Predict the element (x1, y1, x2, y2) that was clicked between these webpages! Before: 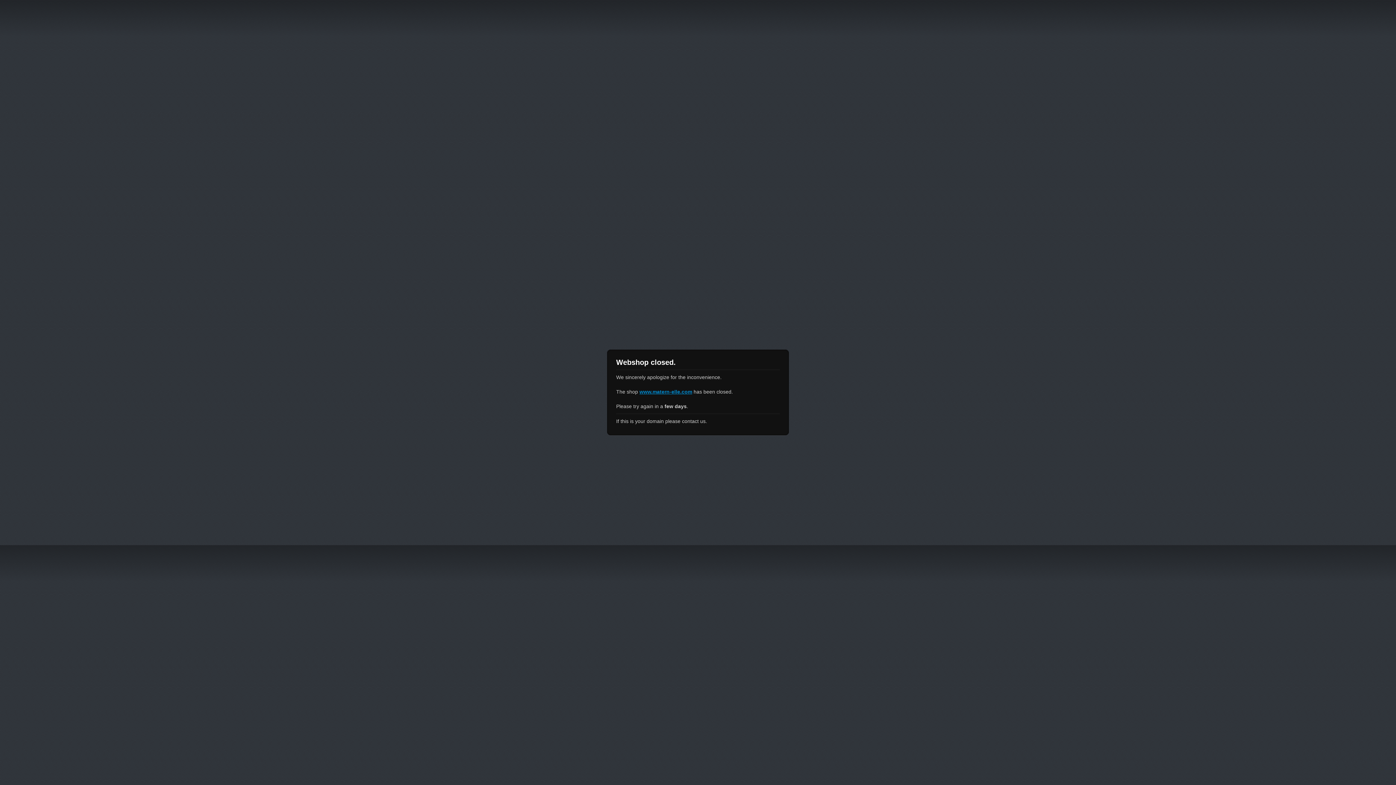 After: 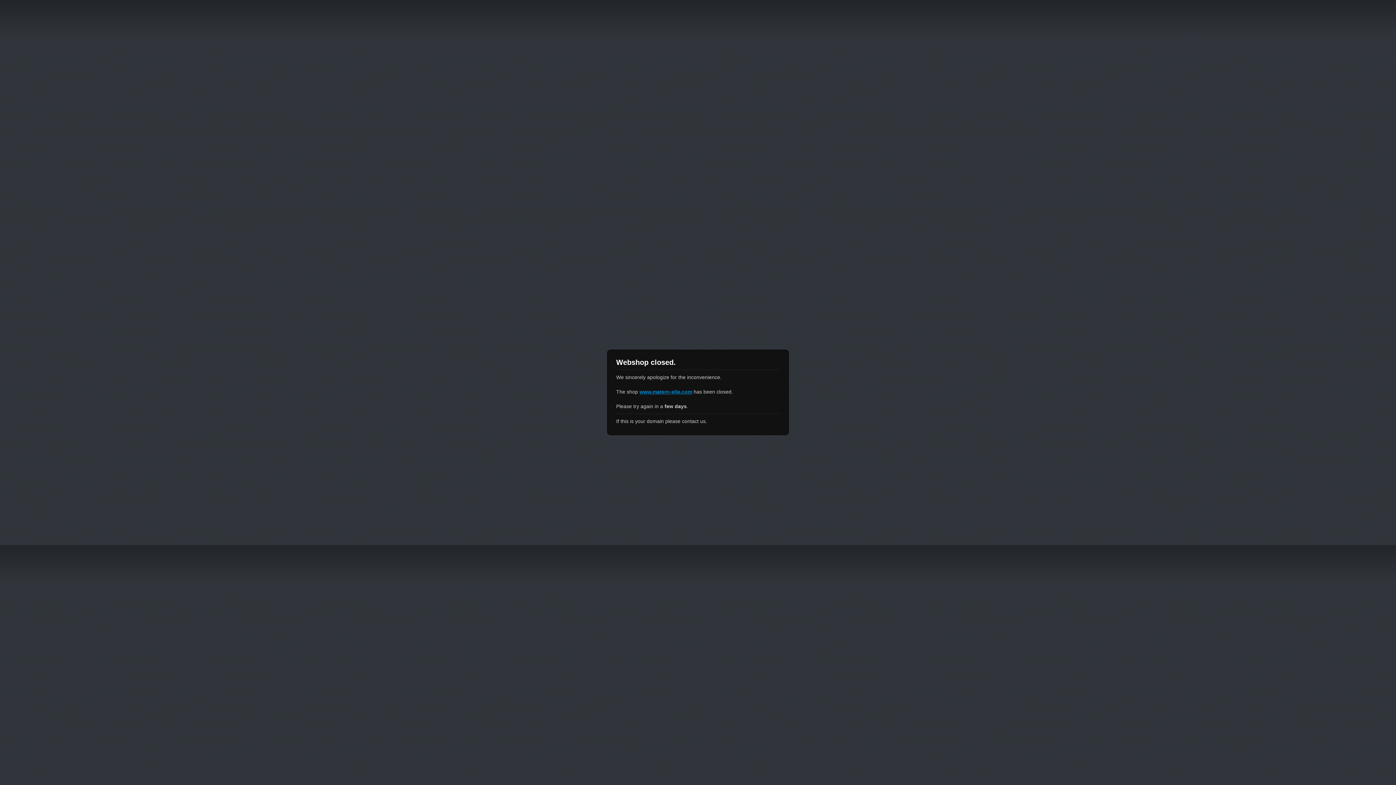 Action: label: www.matern-elle.com bbox: (639, 389, 692, 394)